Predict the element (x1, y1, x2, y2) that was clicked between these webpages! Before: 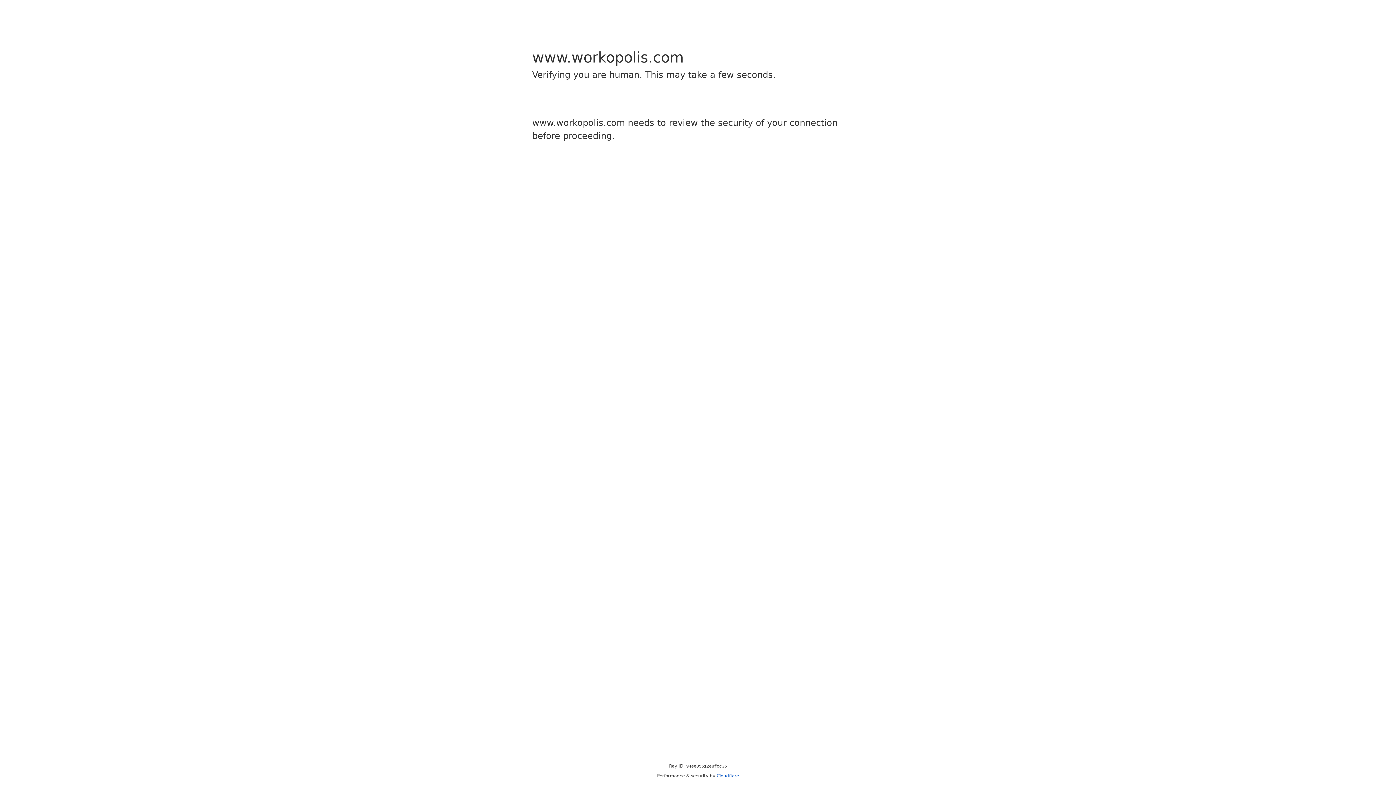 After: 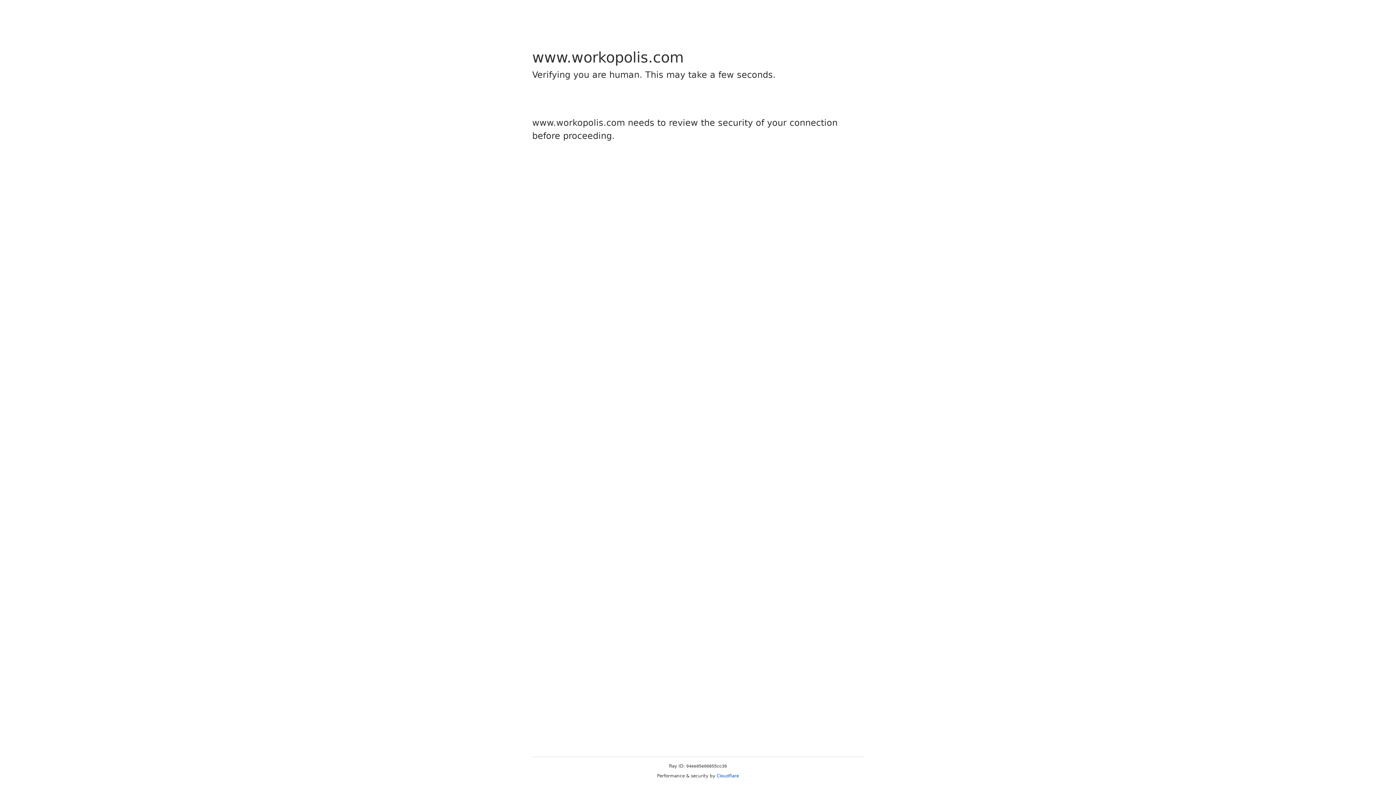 Action: bbox: (716, 773, 739, 778) label: Cloudflare